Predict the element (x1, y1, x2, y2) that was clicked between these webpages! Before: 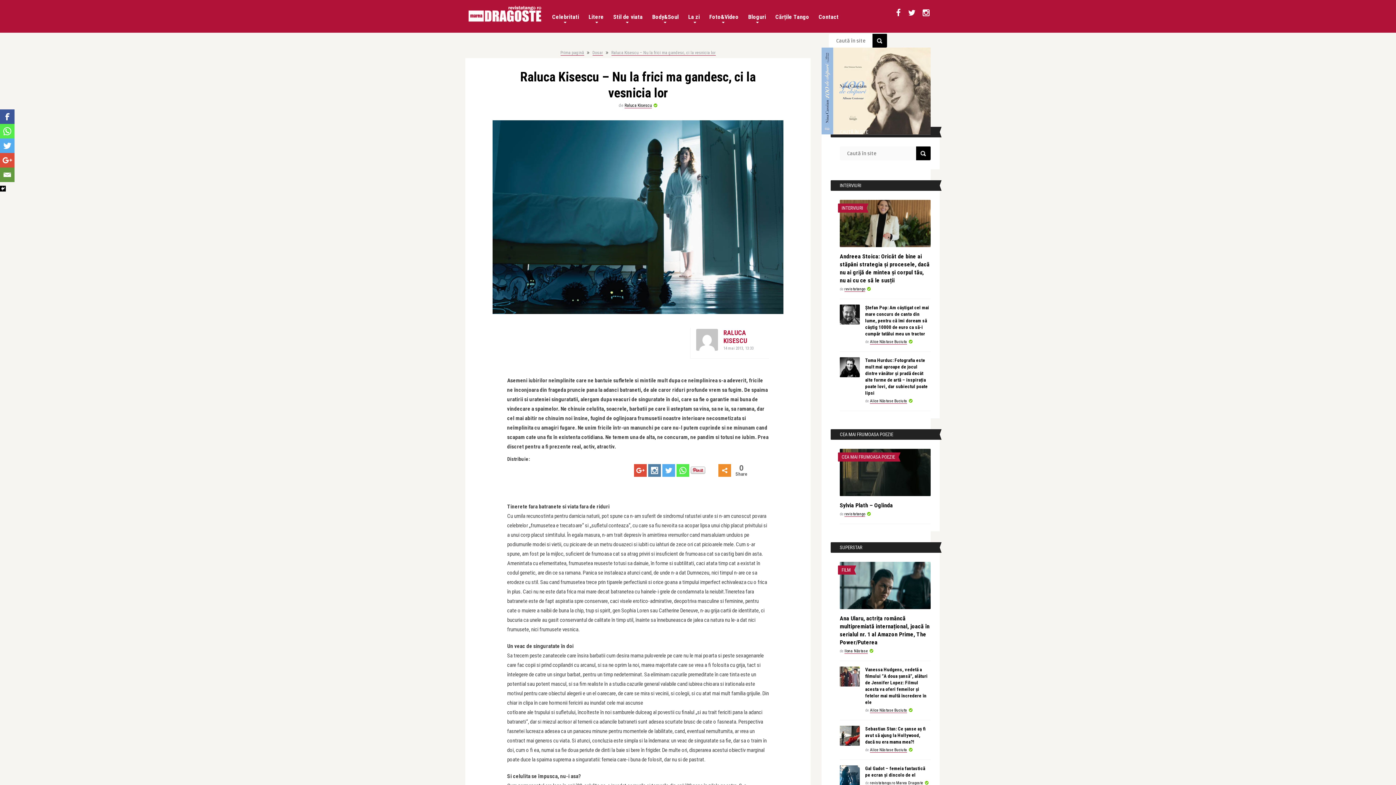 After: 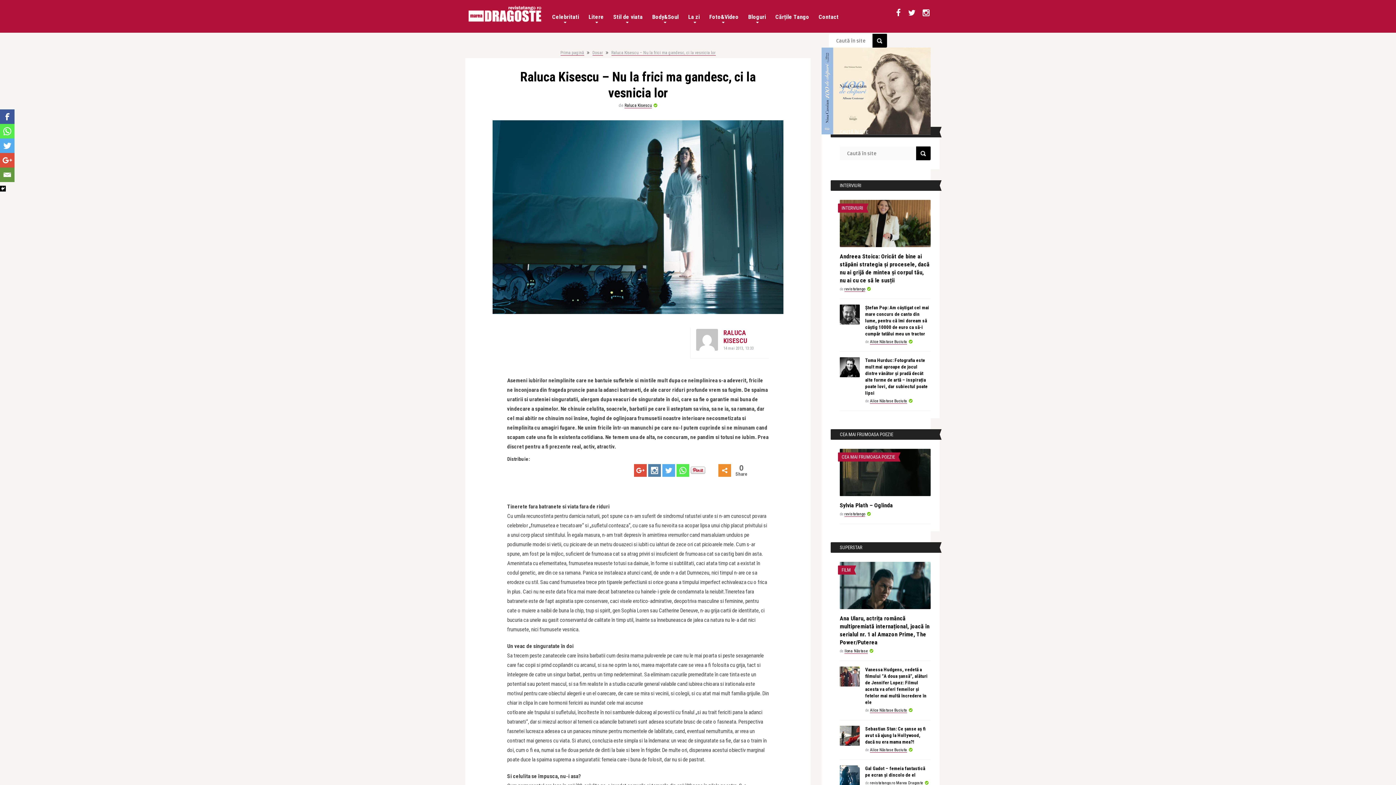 Action: bbox: (0, 124, 14, 138)